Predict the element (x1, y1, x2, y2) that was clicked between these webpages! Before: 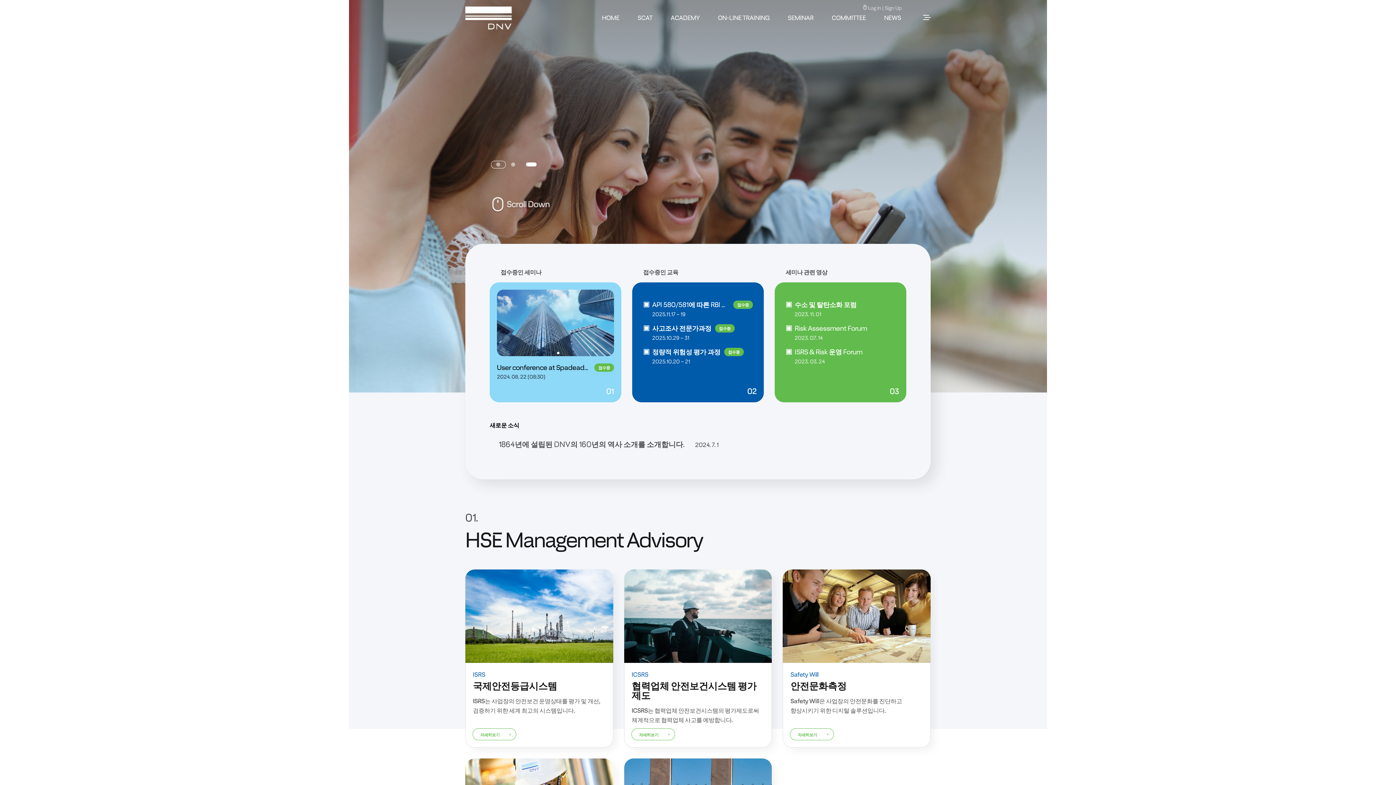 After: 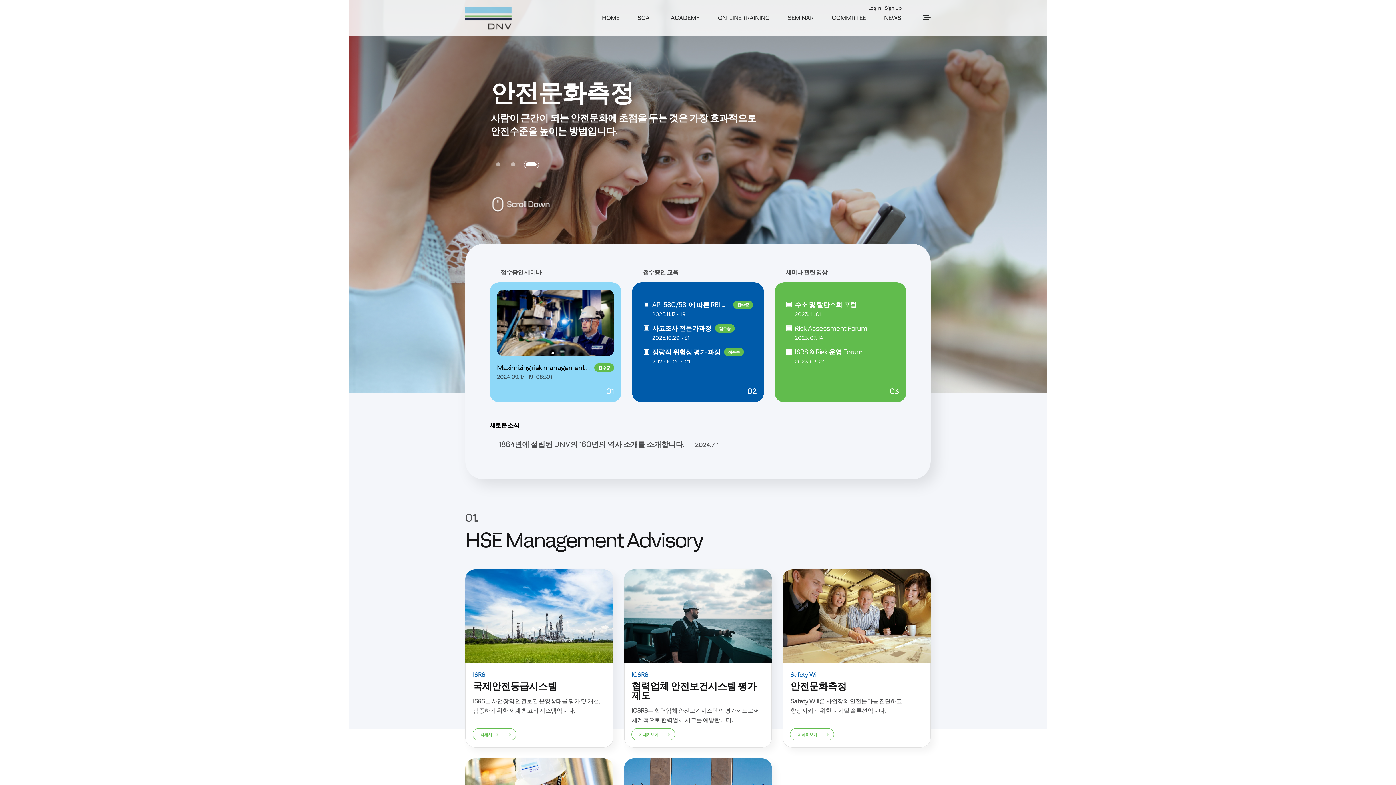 Action: bbox: (884, 14, 901, 21) label: NEWS